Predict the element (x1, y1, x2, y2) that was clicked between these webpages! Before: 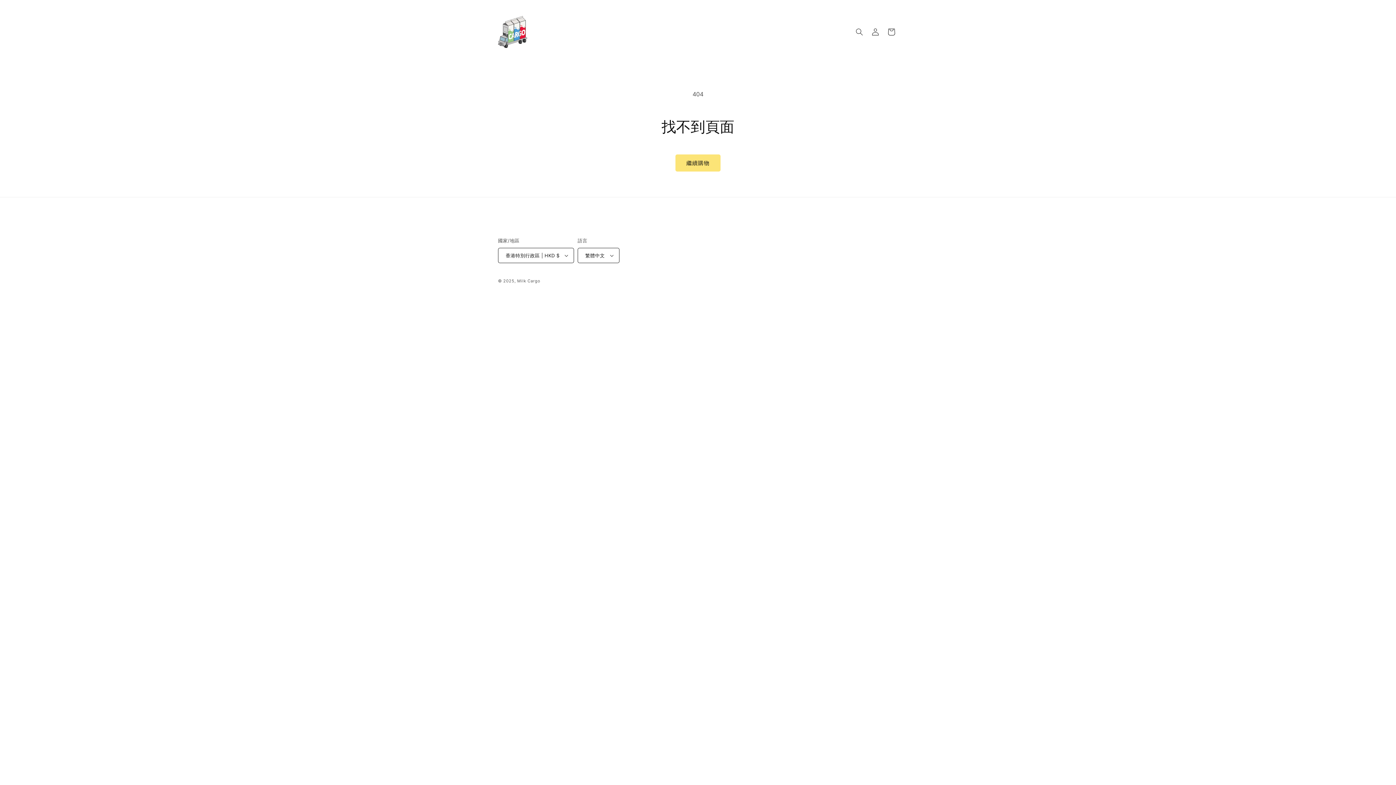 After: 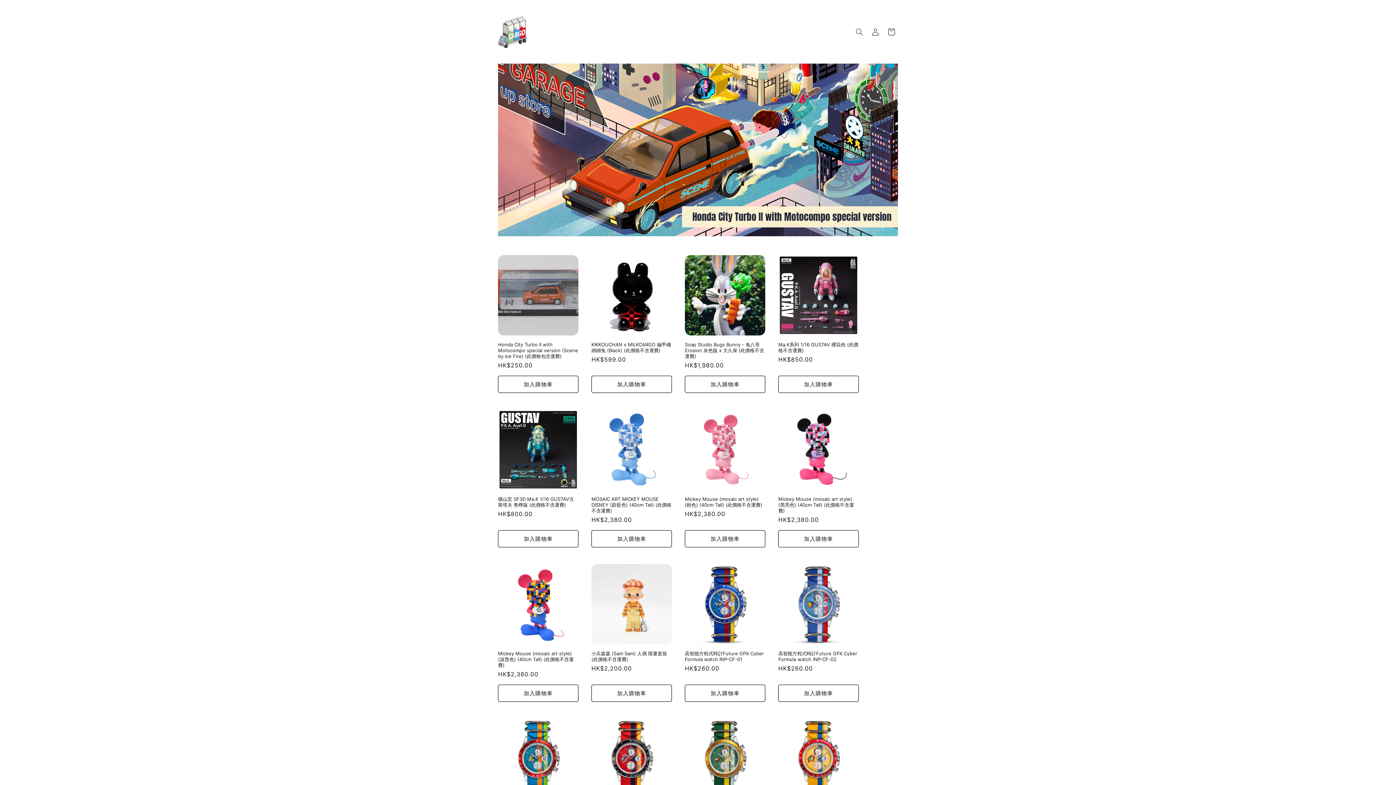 Action: bbox: (495, 13, 530, 50)